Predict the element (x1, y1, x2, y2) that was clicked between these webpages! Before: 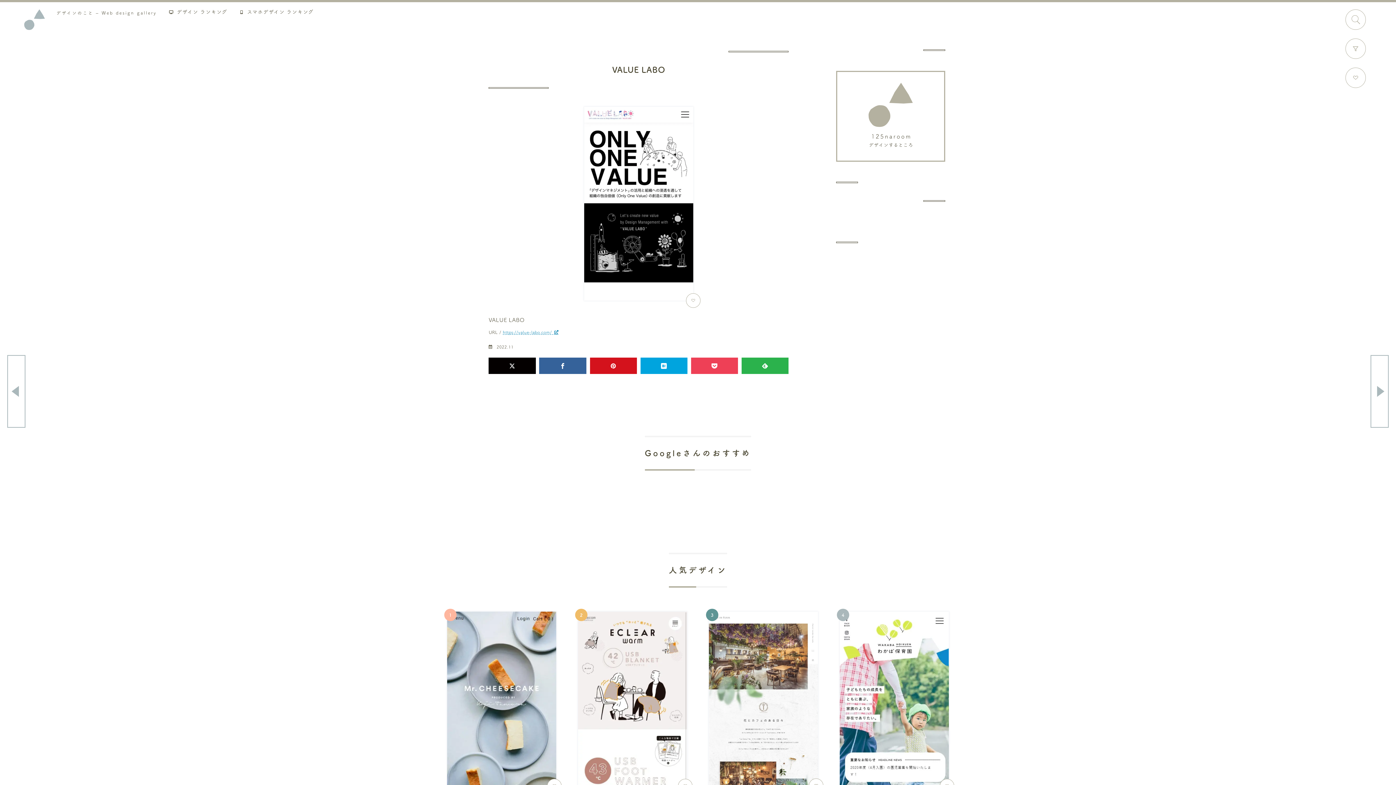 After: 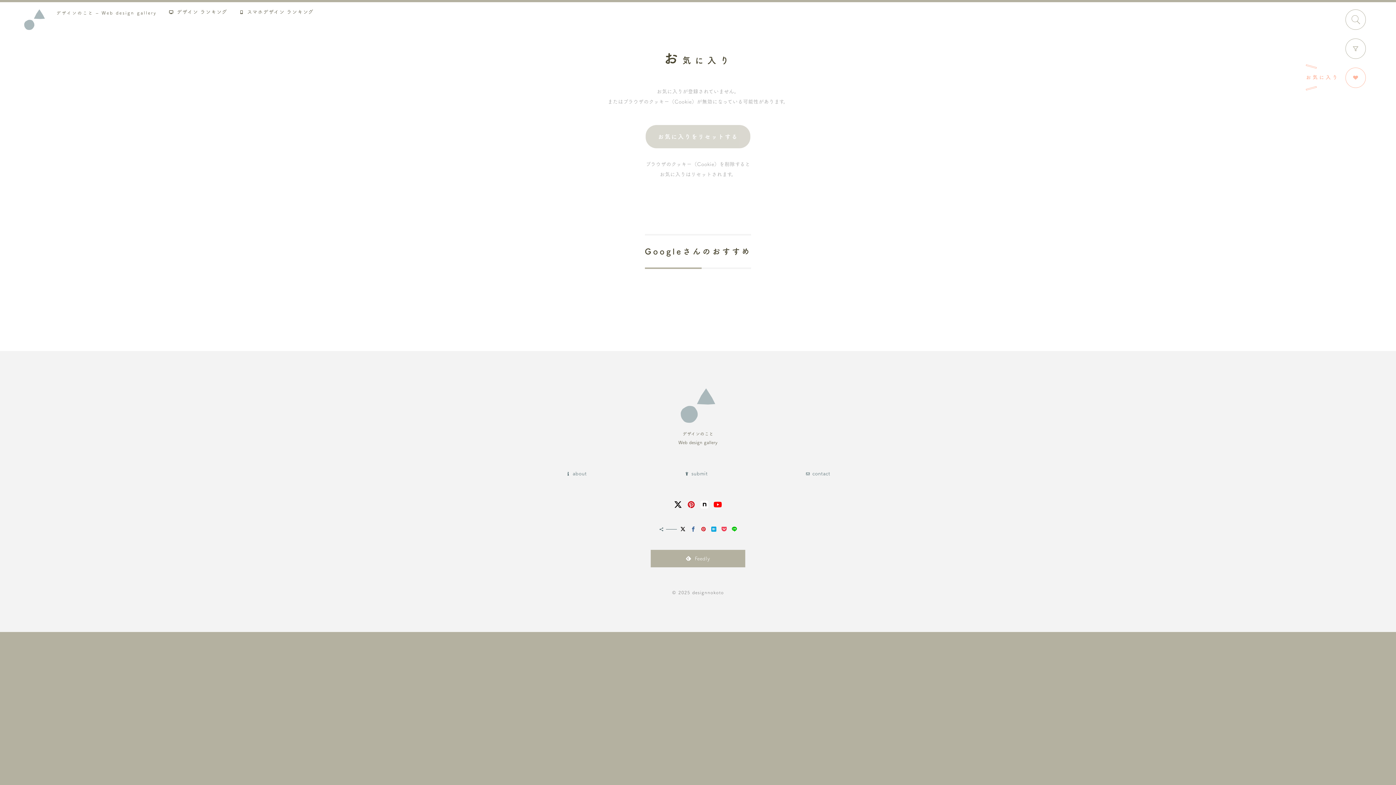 Action: bbox: (1345, 67, 1366, 88) label: お気に入り